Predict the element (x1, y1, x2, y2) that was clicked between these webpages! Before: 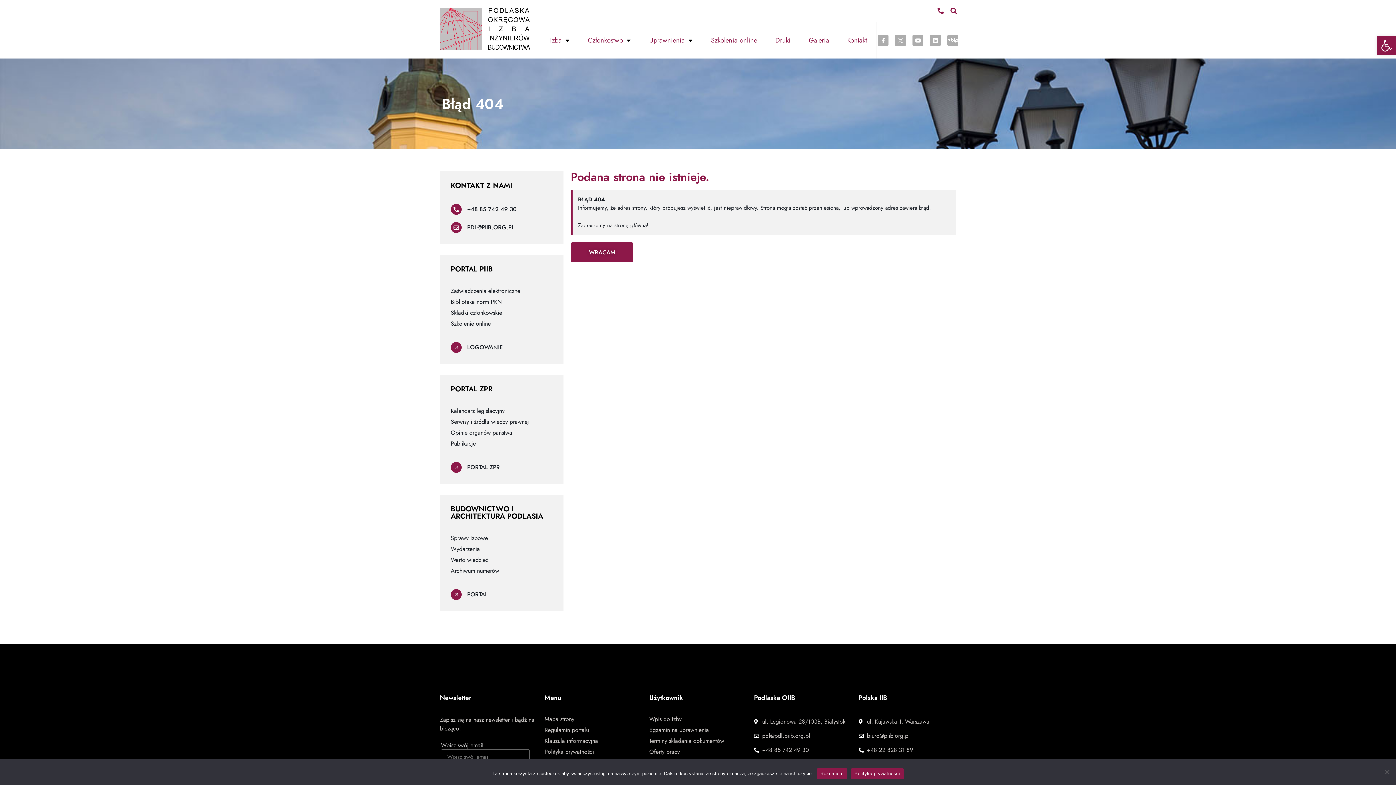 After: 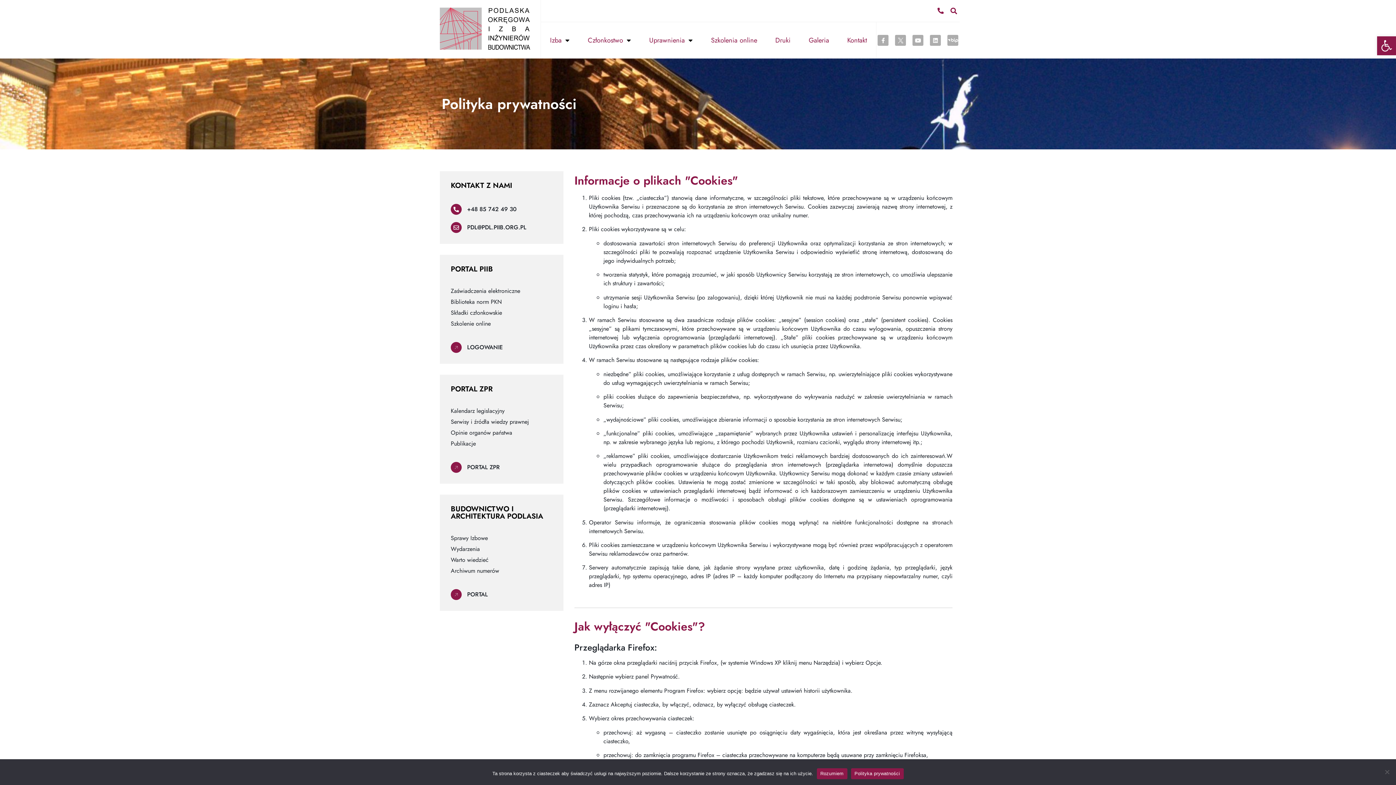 Action: bbox: (544, 748, 642, 756) label: Polityka prywatności